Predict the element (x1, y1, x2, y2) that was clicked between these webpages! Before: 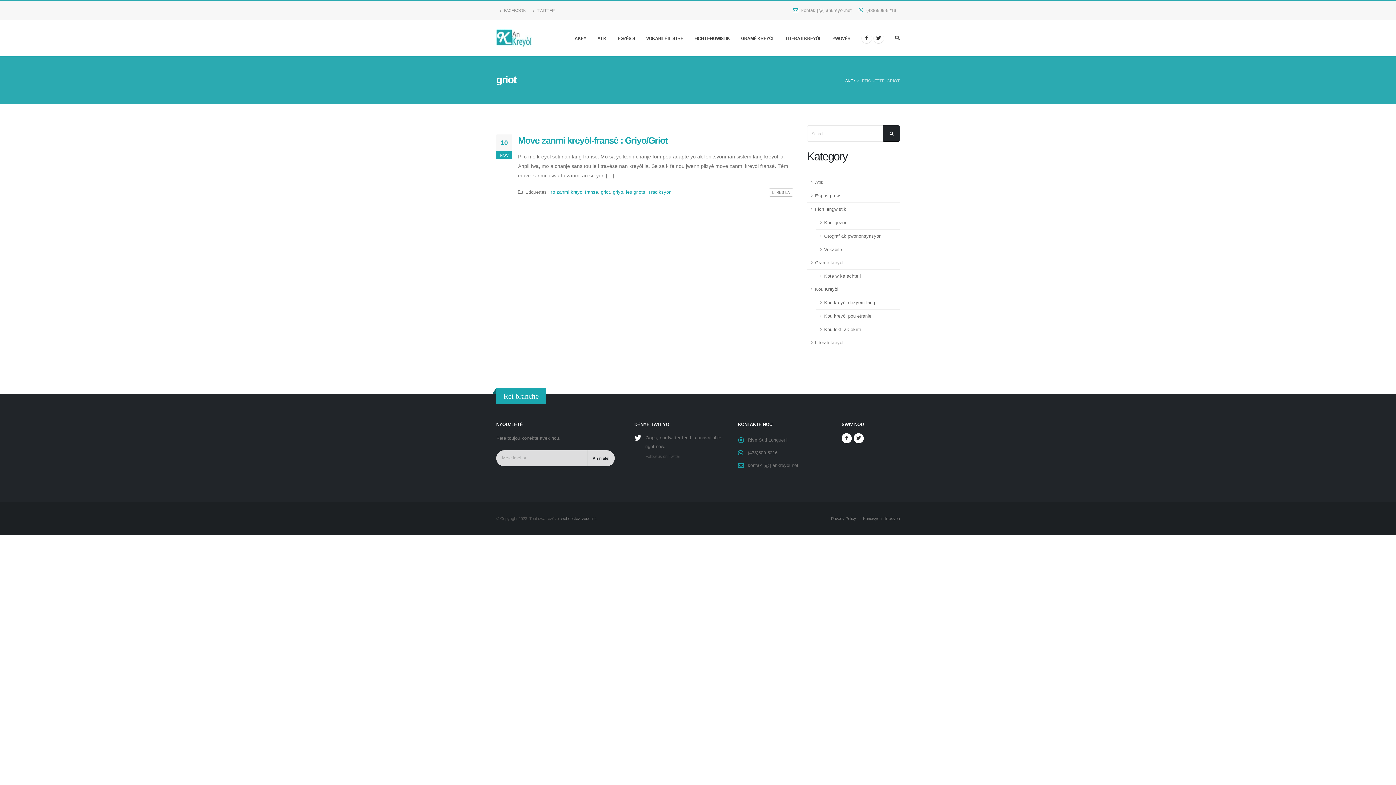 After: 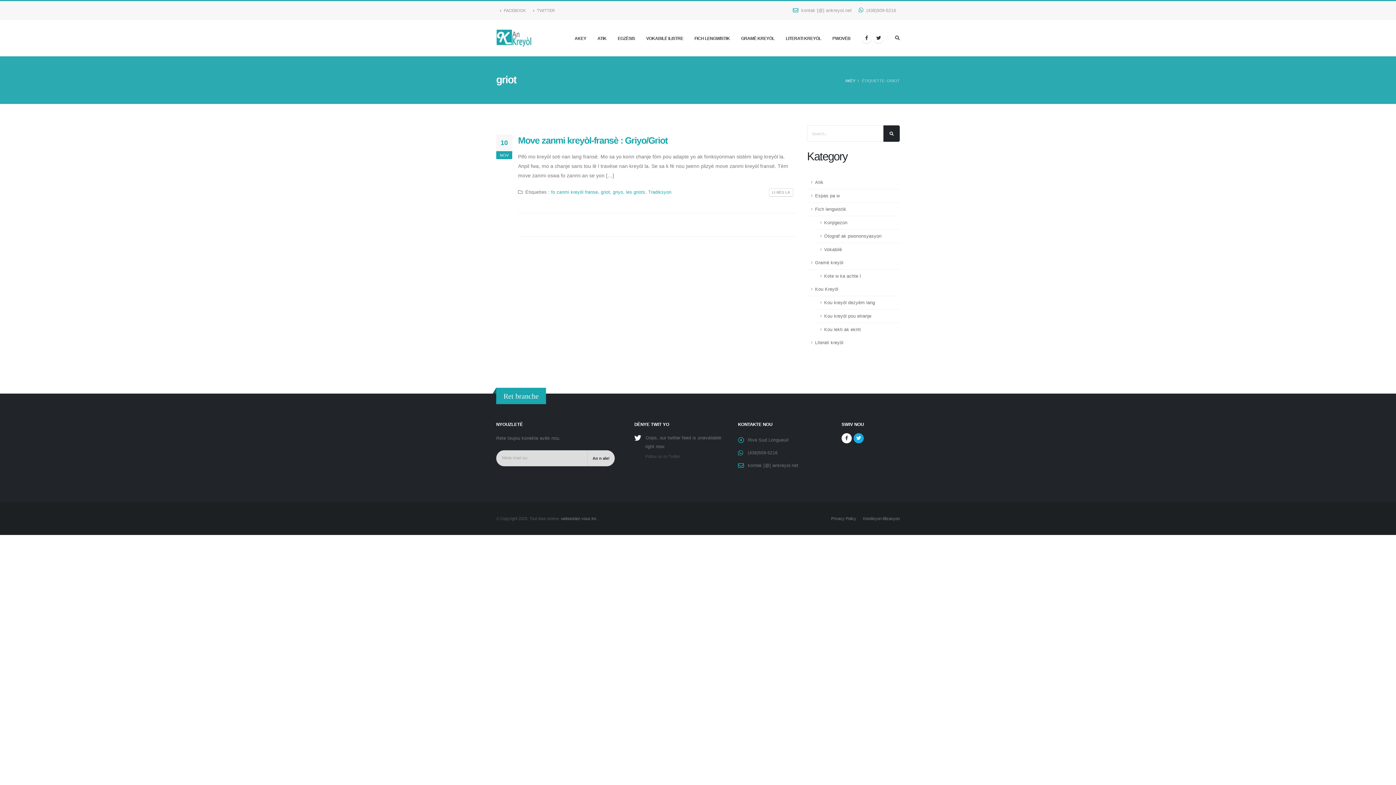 Action: bbox: (853, 433, 864, 443)